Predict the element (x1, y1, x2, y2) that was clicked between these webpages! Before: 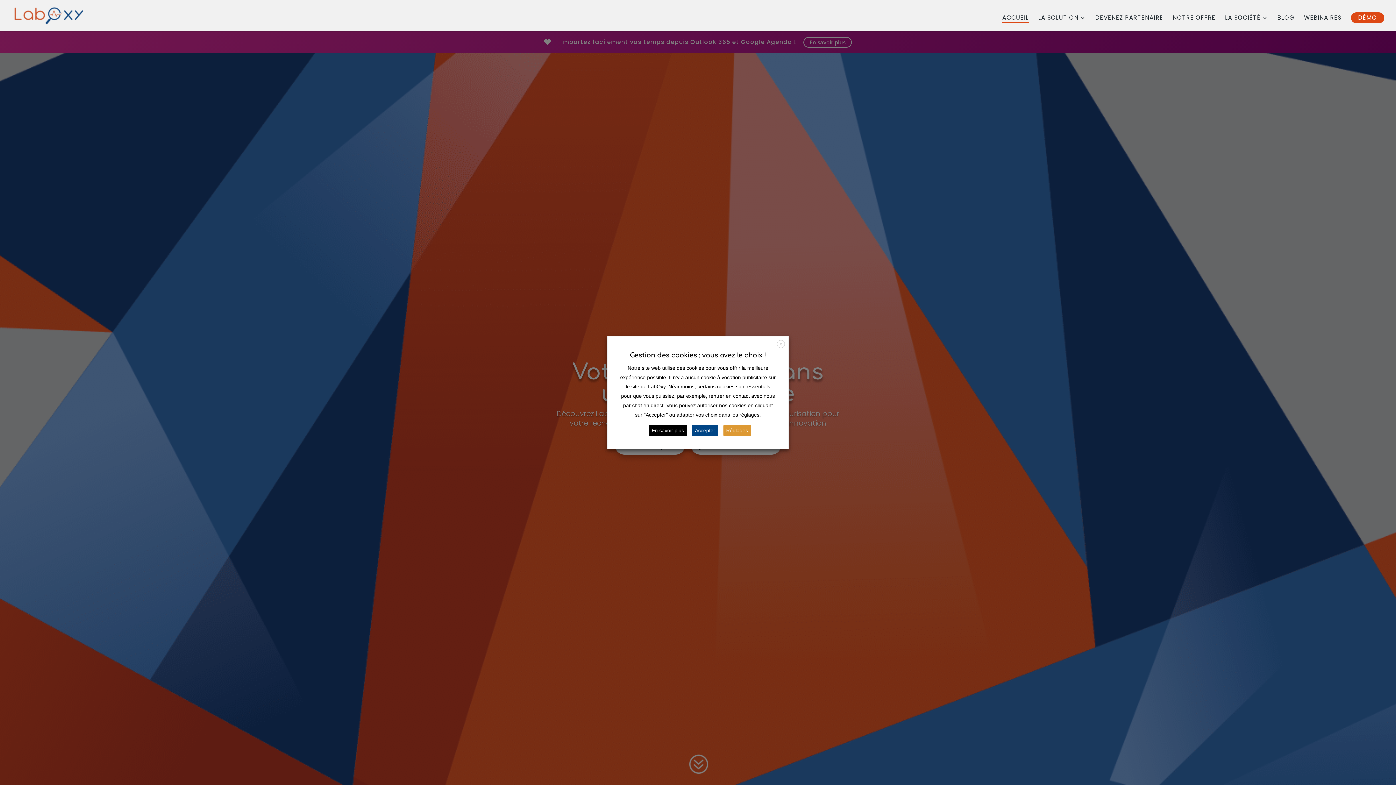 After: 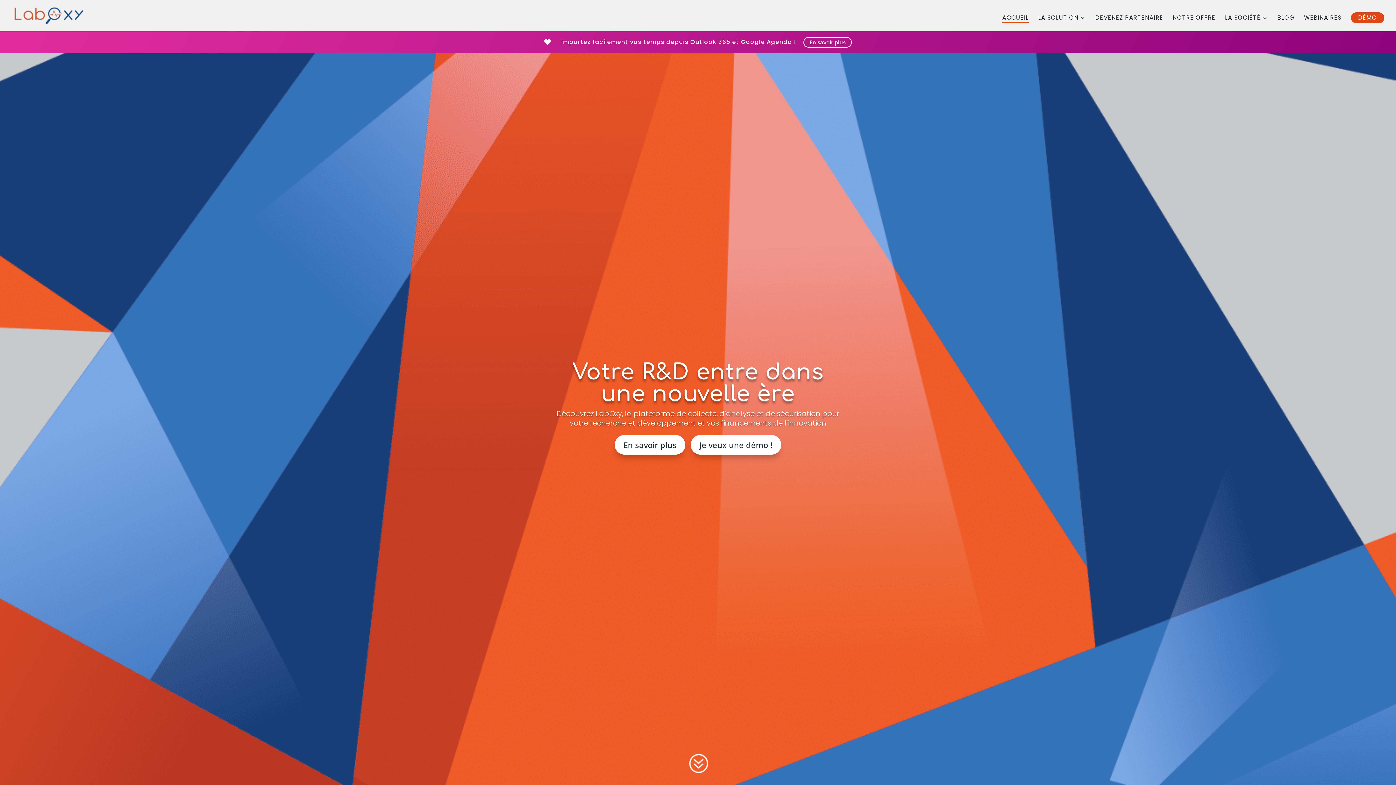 Action: bbox: (777, 340, 785, 348) label: X